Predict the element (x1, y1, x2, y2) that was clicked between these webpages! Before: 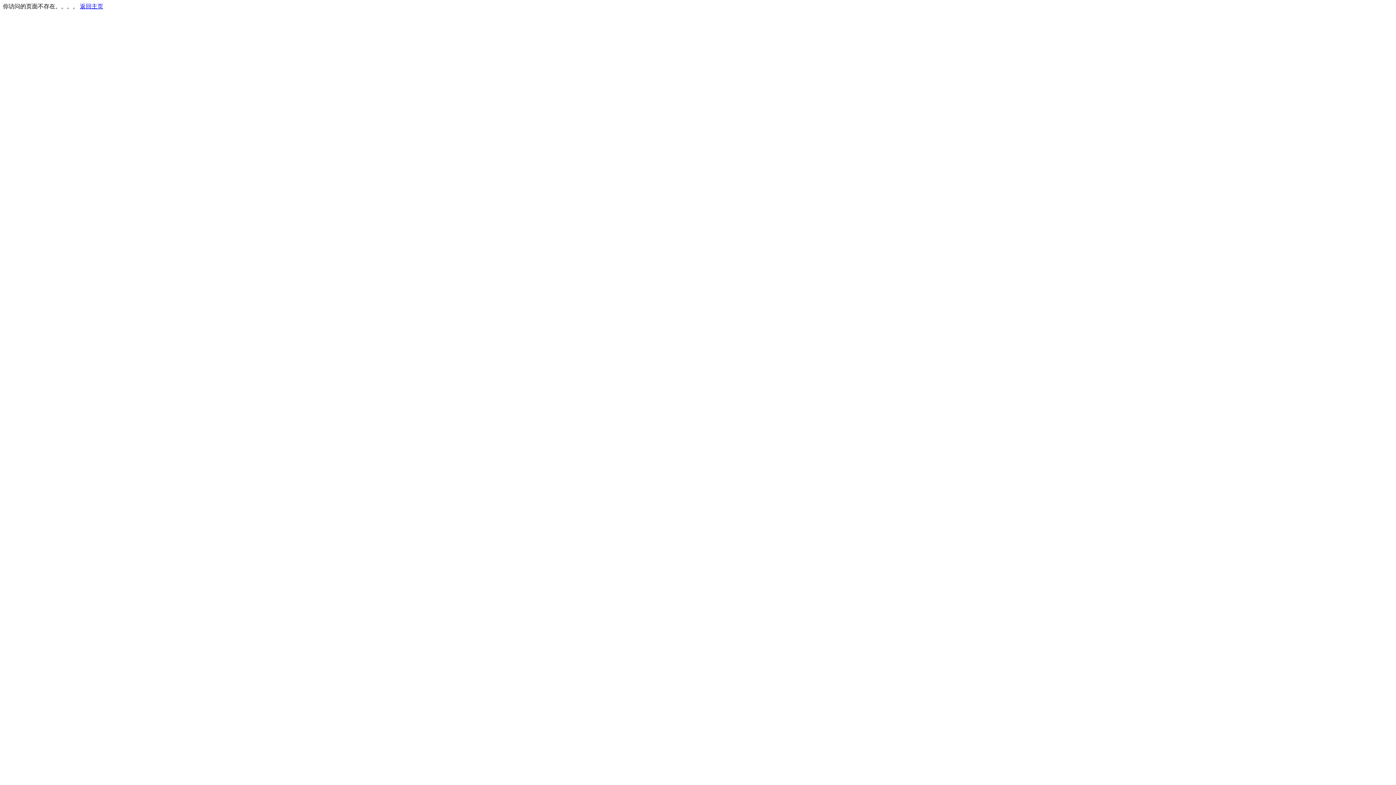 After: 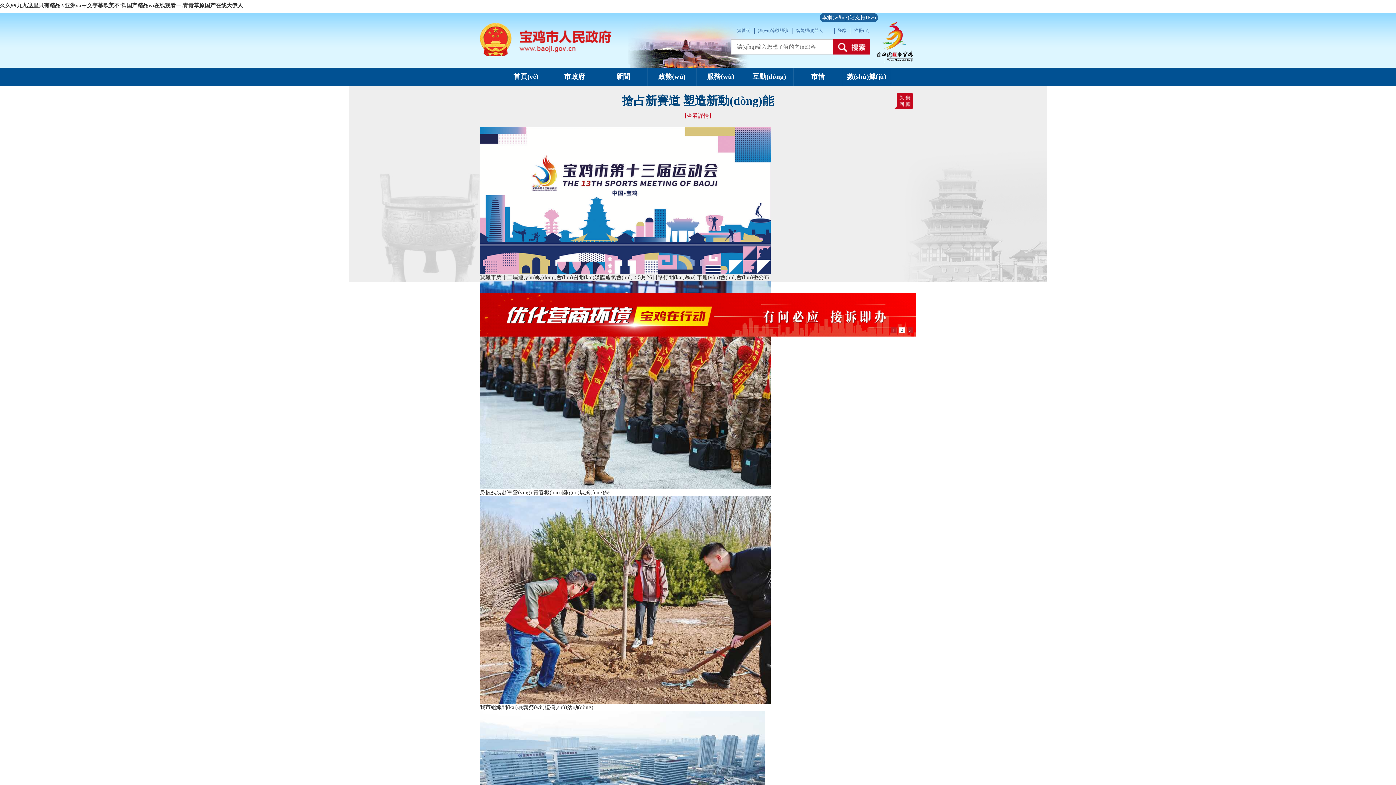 Action: label: 返回主页 bbox: (80, 3, 103, 9)